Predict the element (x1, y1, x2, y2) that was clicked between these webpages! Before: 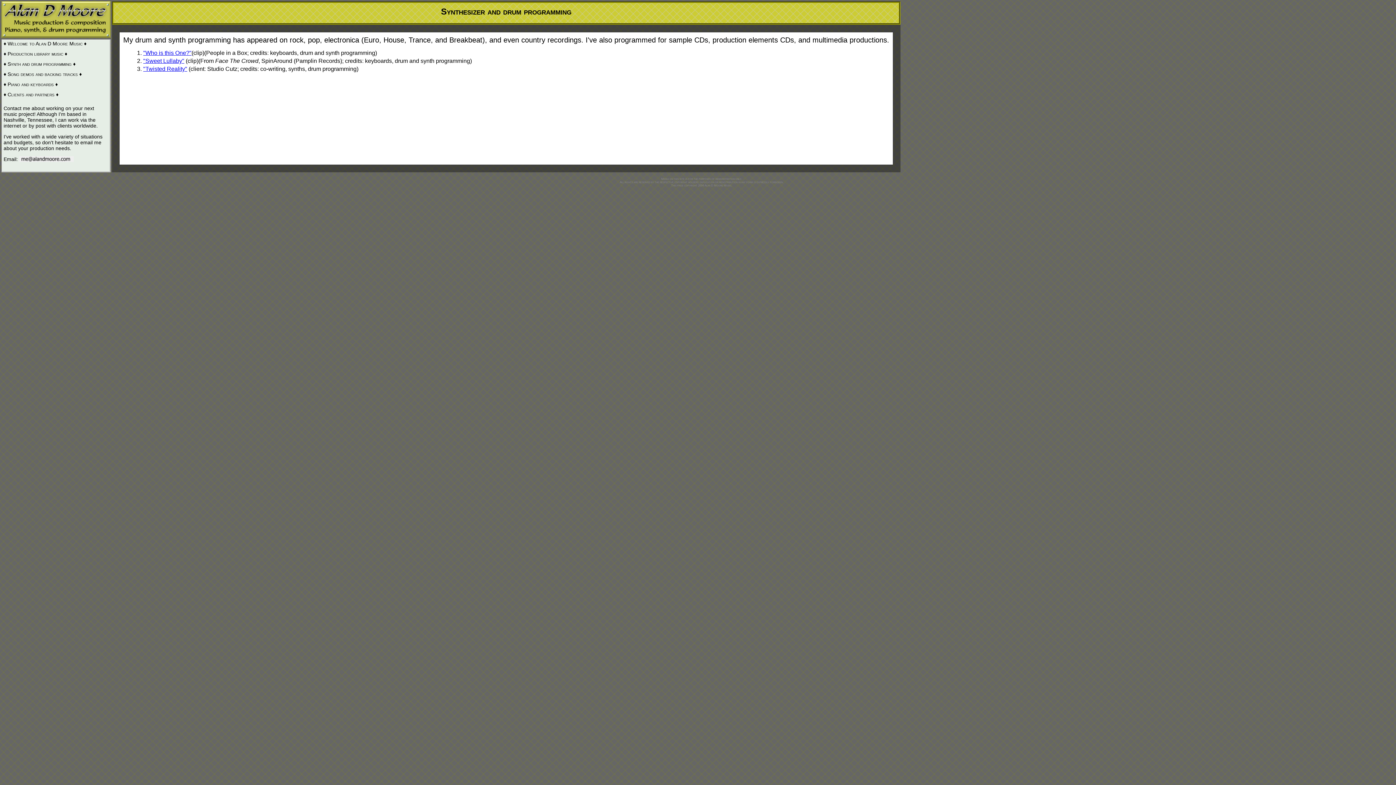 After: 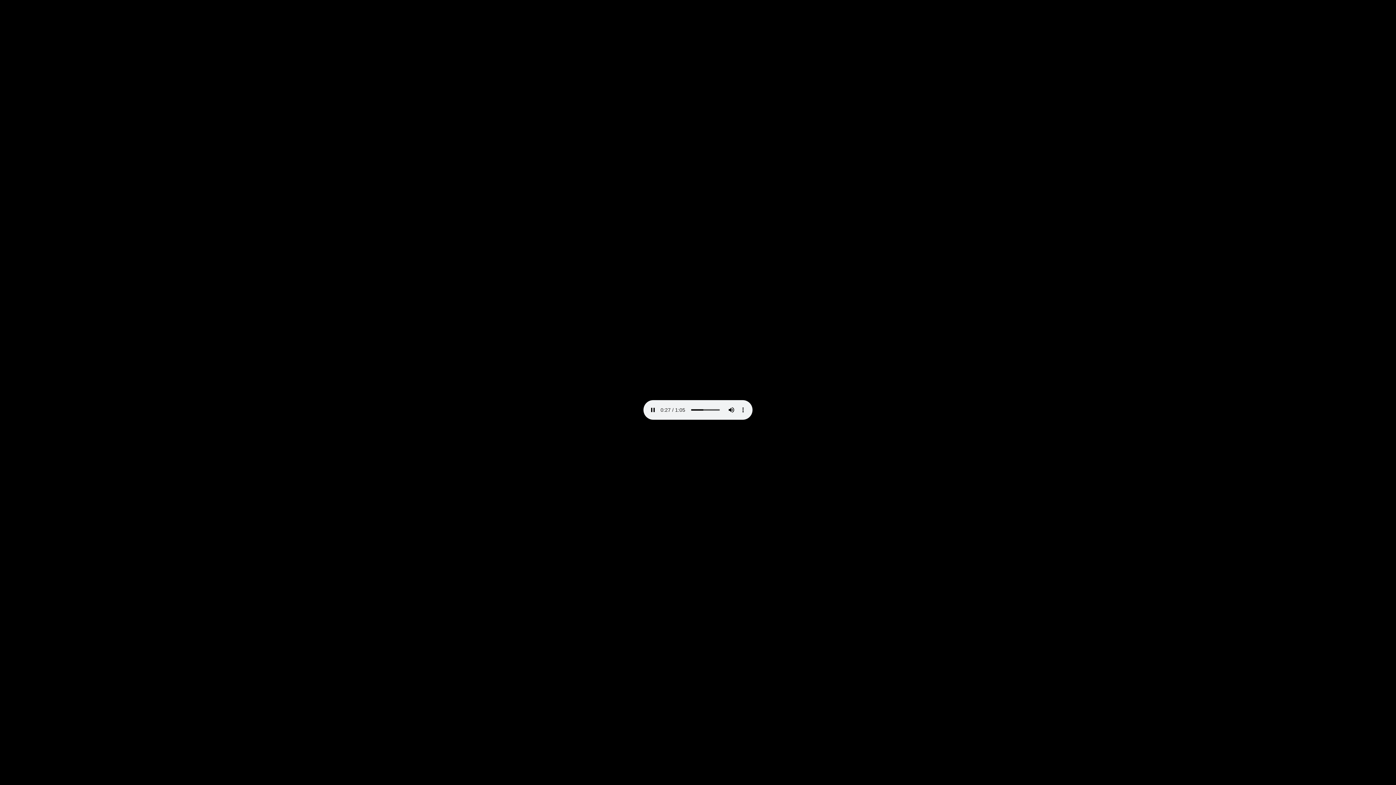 Action: bbox: (143, 49, 191, 56) label: "Who is this One?"